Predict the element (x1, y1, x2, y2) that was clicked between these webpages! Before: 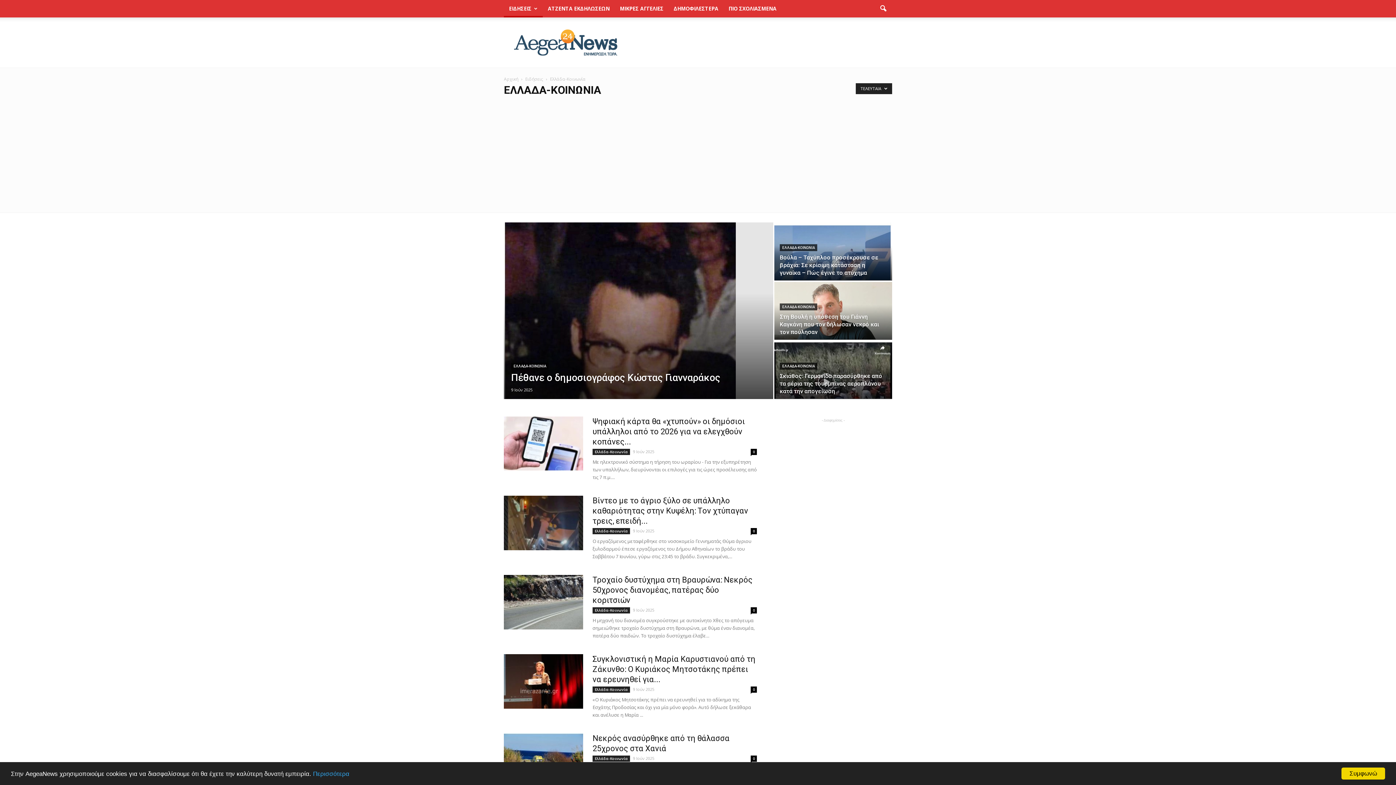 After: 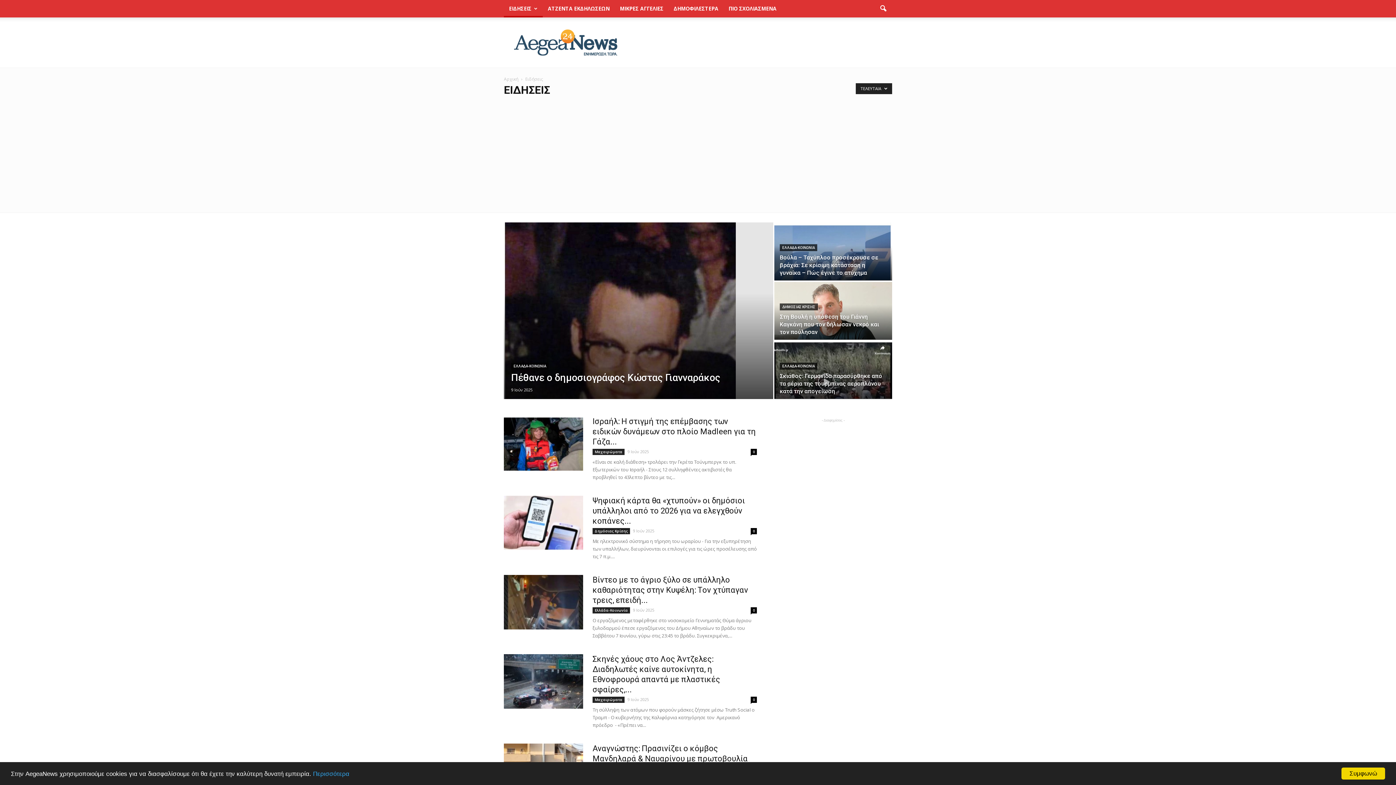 Action: label: Ειδήσεις  bbox: (525, 76, 544, 82)